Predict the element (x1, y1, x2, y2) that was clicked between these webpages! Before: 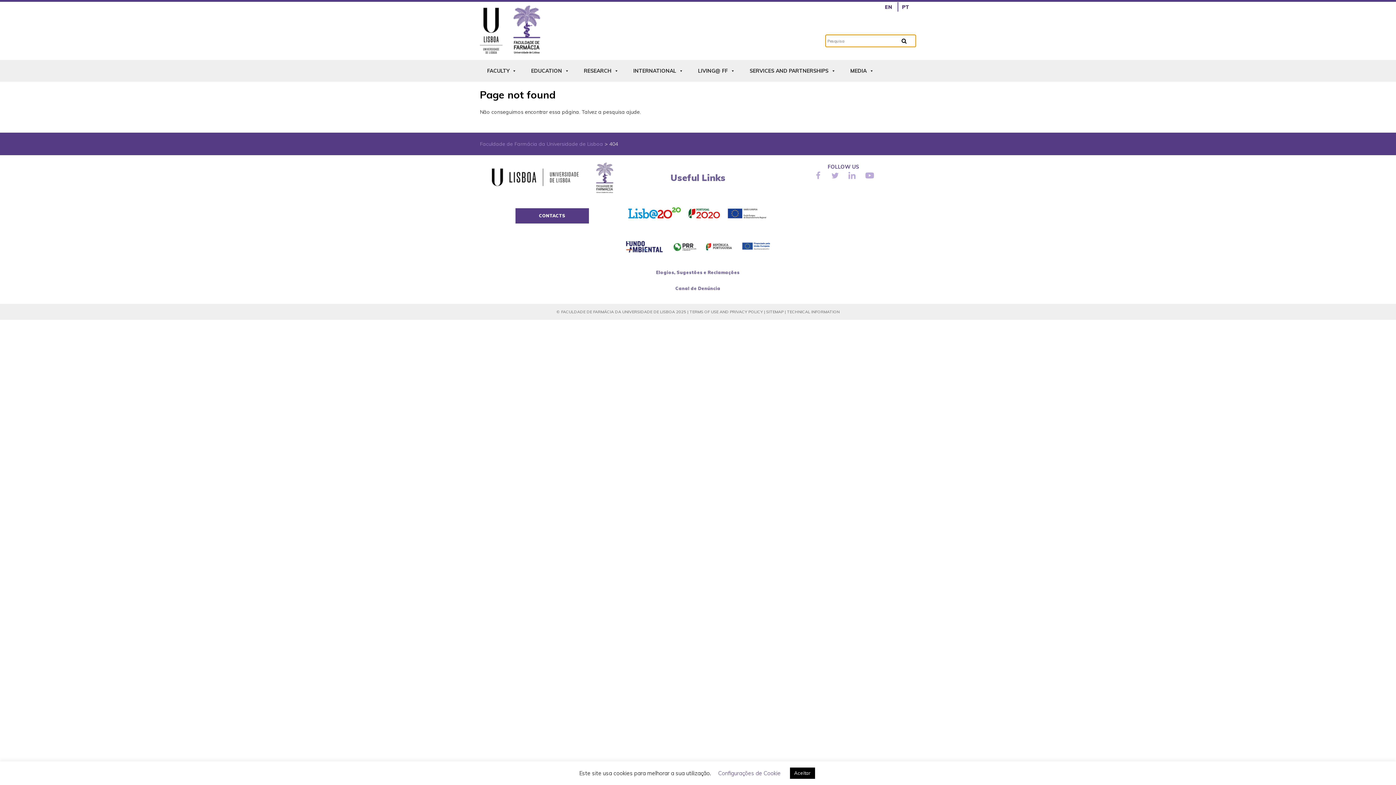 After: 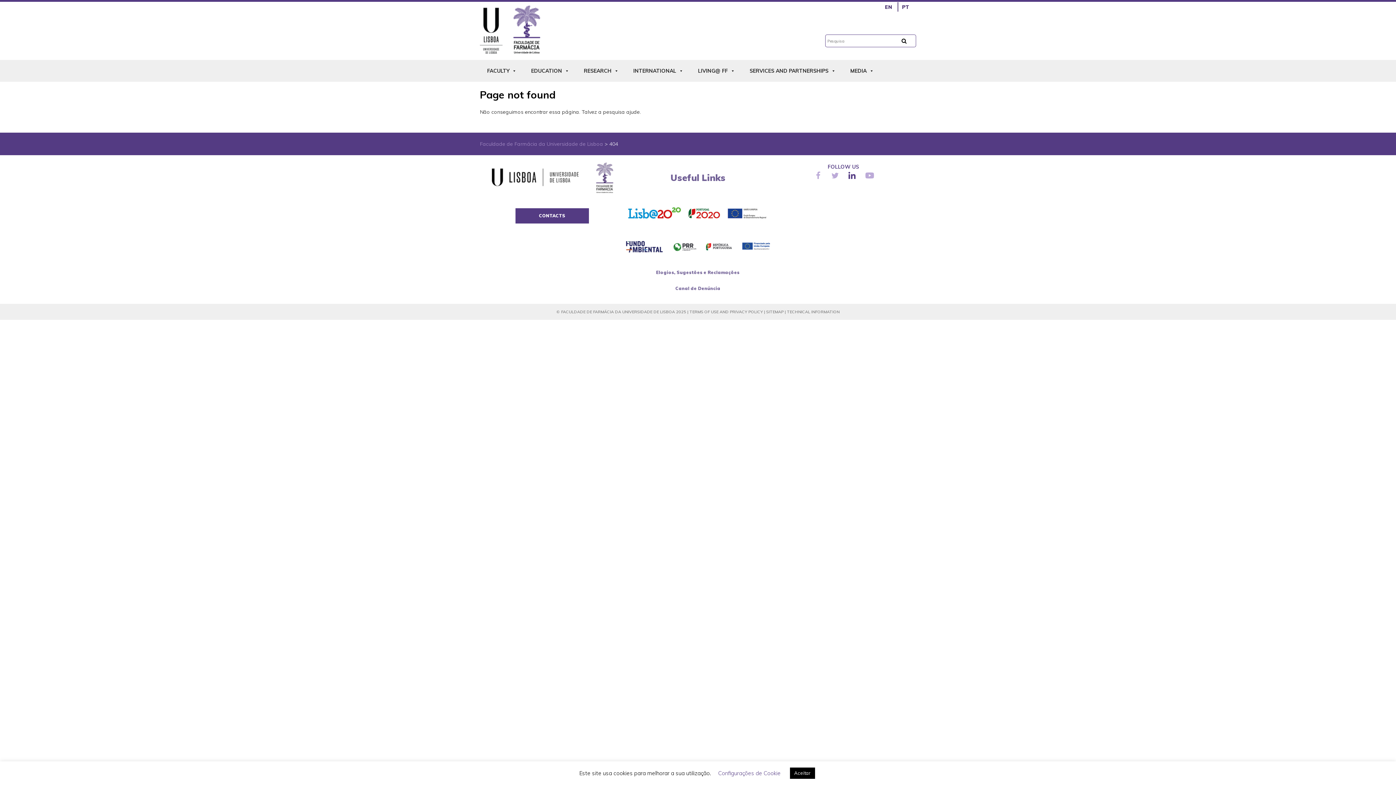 Action: bbox: (846, 173, 858, 180)